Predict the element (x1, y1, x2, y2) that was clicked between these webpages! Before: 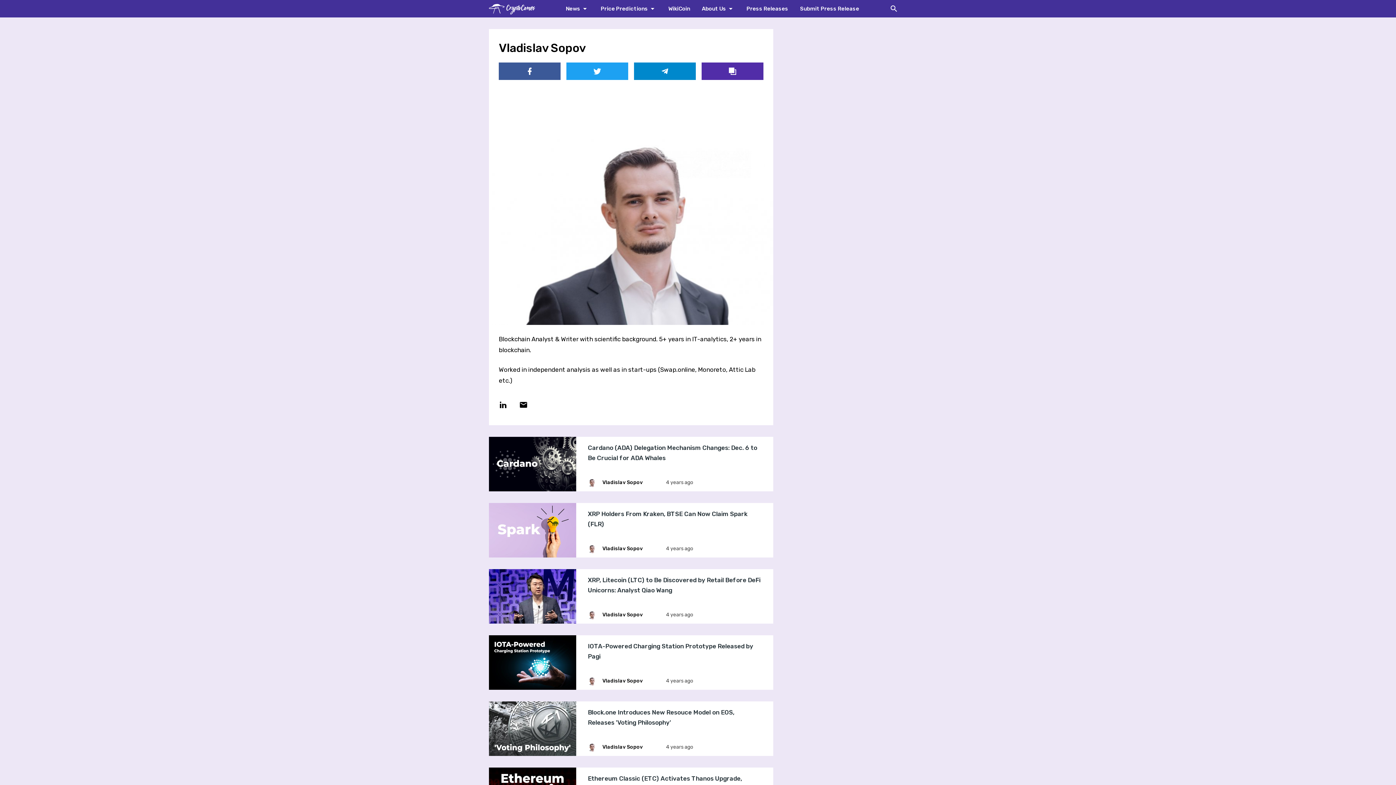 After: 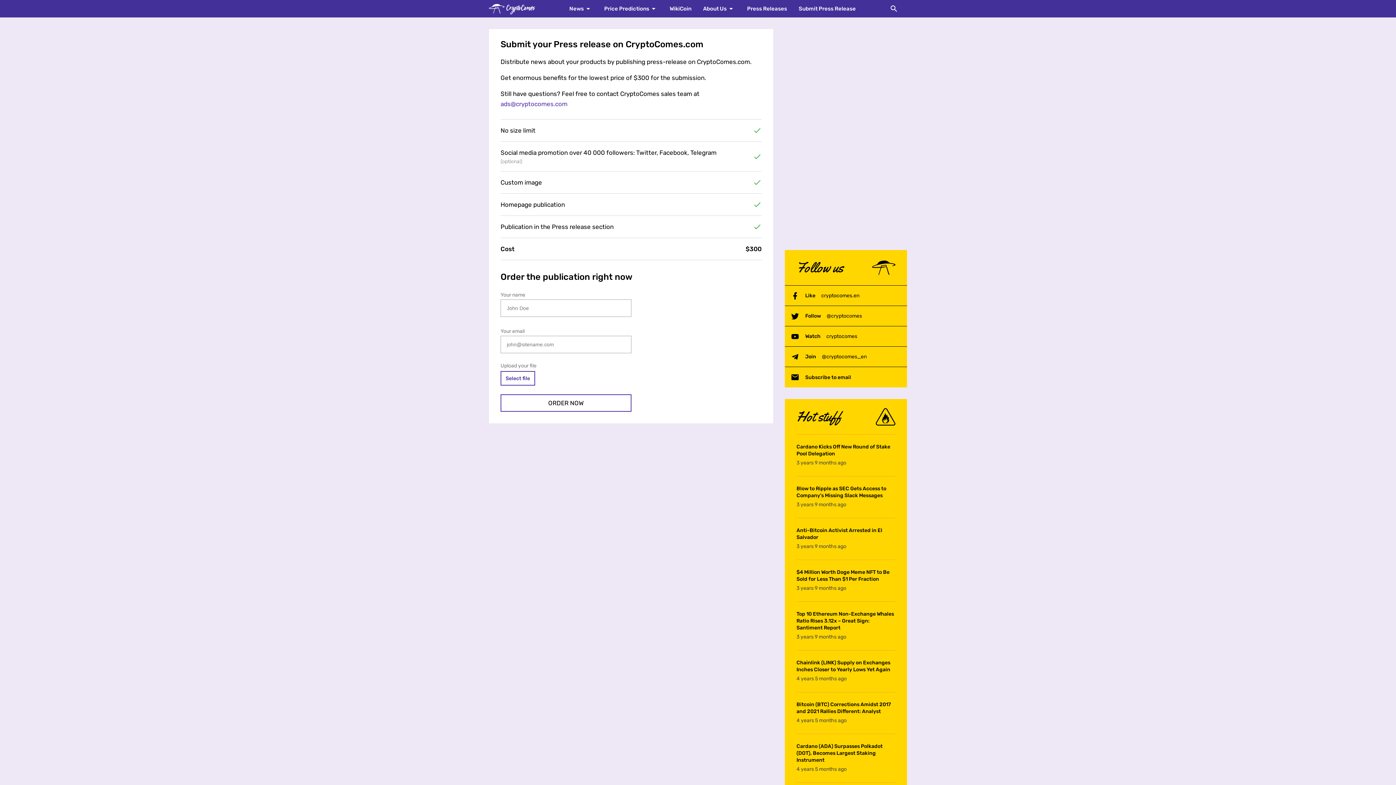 Action: bbox: (794, 0, 865, 17) label: Submit Press Release